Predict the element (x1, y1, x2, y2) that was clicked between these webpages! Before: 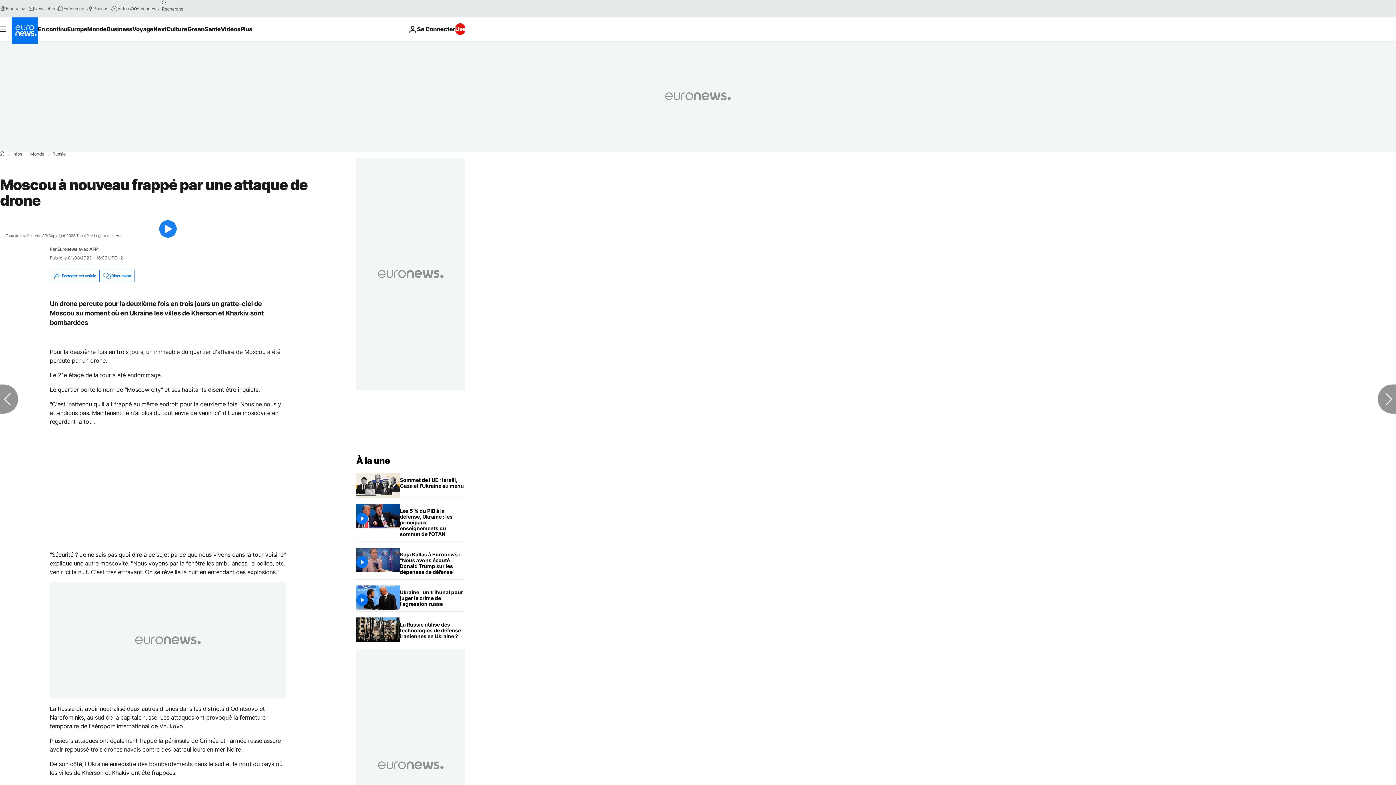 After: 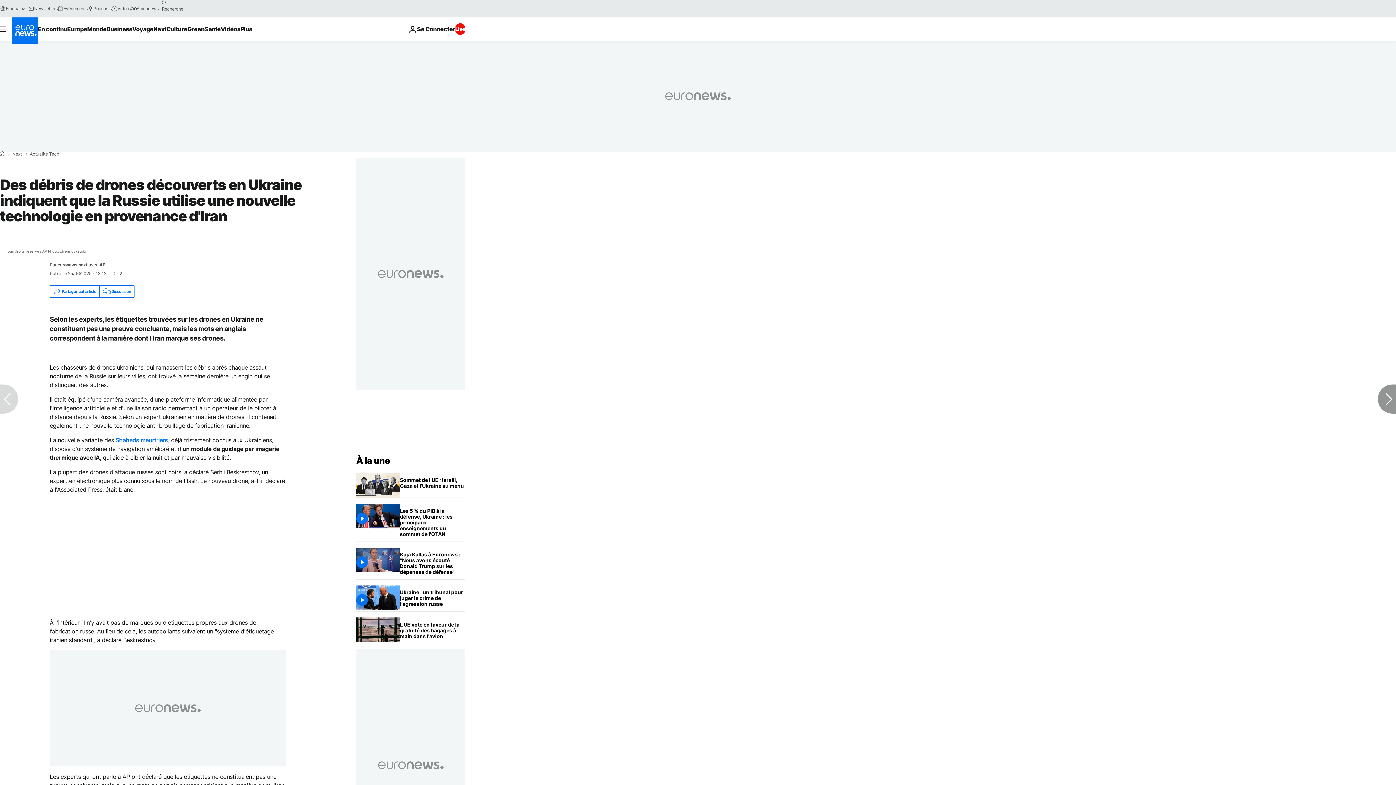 Action: bbox: (400, 617, 465, 643) label: Des débris de drones découverts en Ukraine indiquent que la Russie utilise une nouvelle technologie en provenance d'Iran